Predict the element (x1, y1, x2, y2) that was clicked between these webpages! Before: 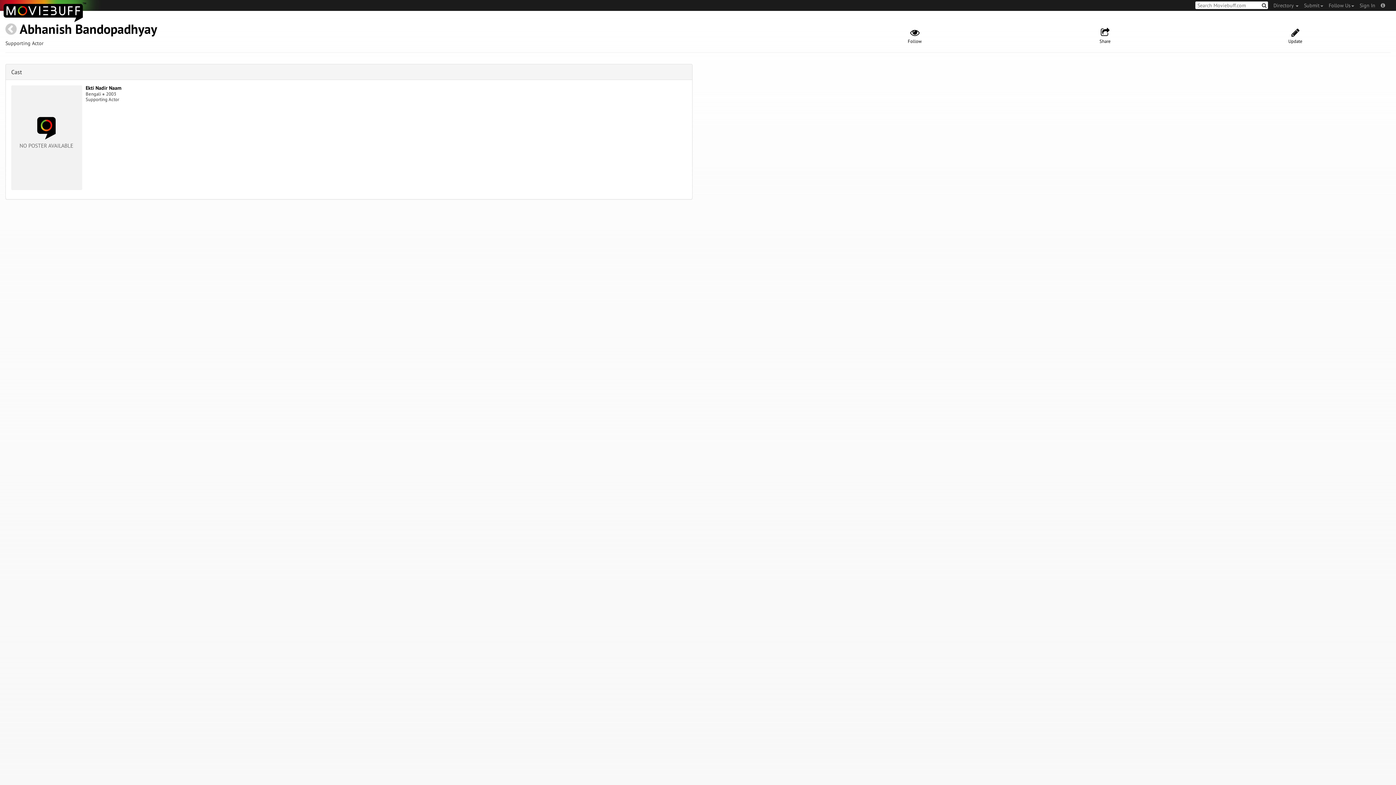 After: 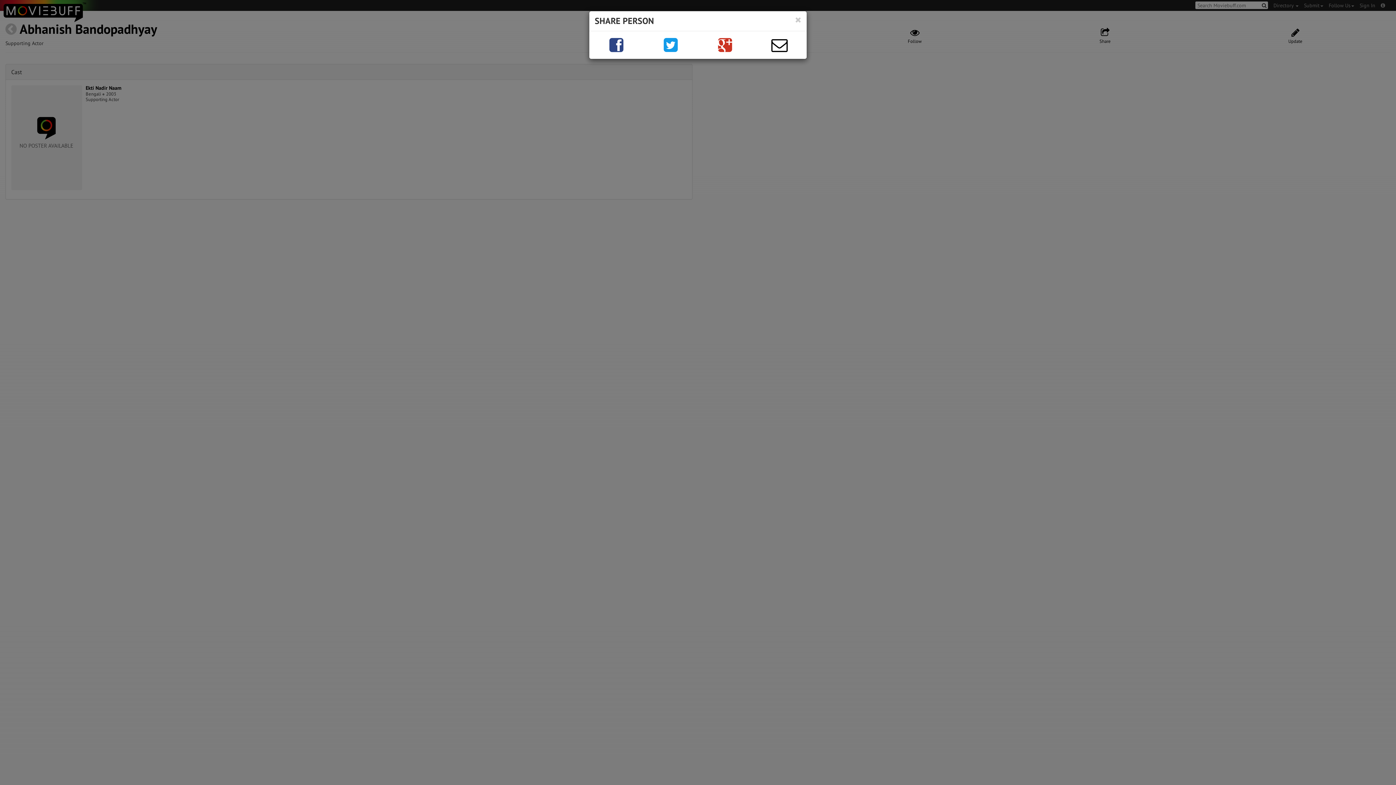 Action: label: Share bbox: (1010, 27, 1200, 44)